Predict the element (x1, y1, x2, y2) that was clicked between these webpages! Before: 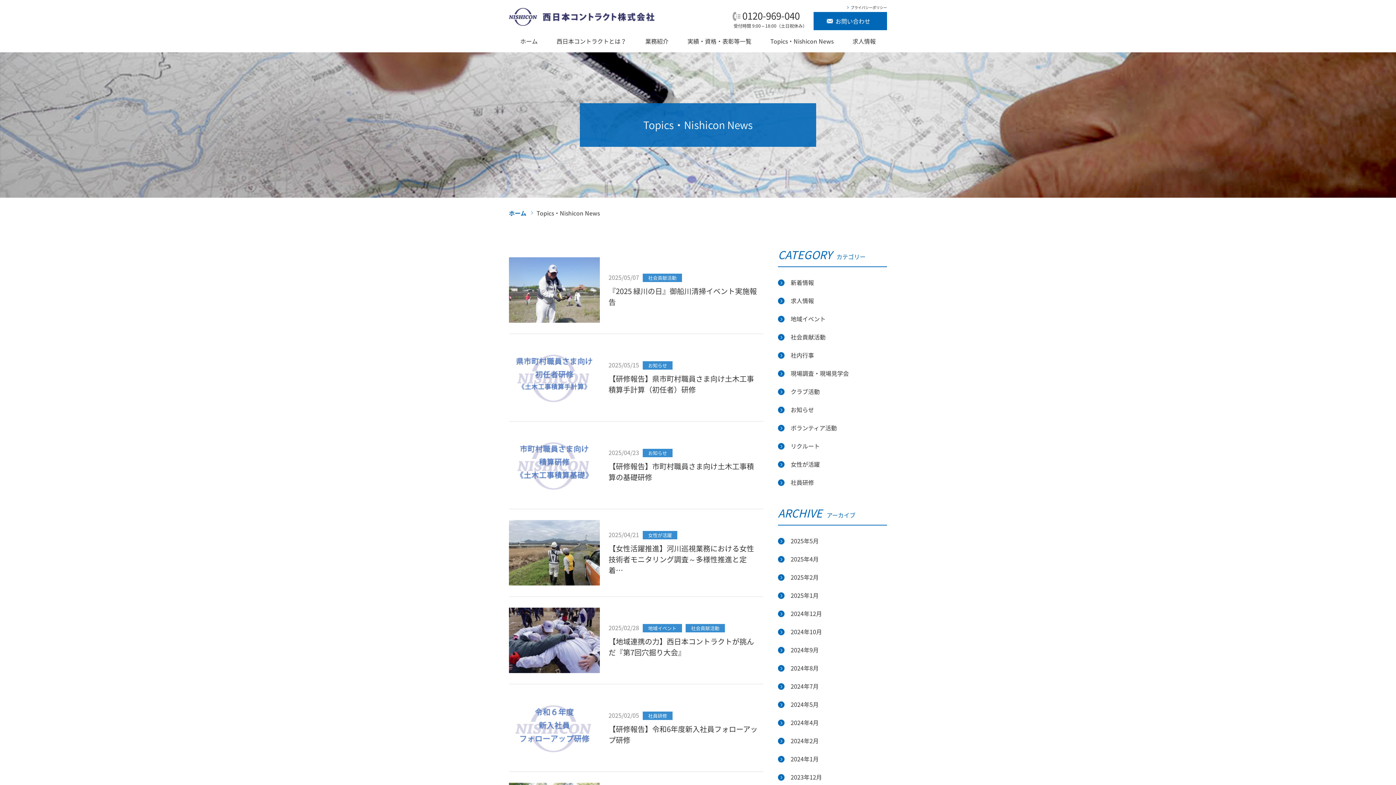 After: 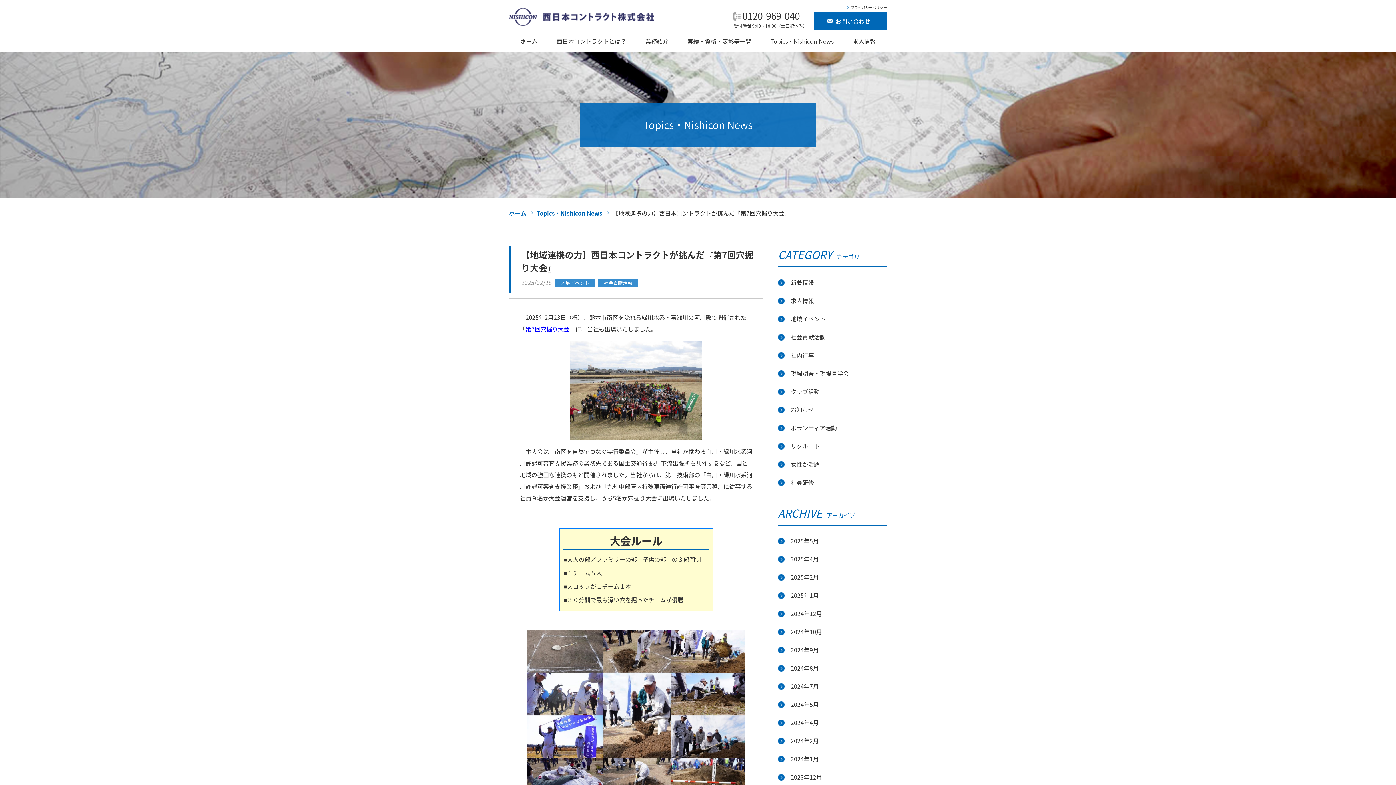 Action: bbox: (509, 597, 763, 684) label:  

2025/02/28地域イベント社会貢献活動

【地域連携の力】西日本コントラクトが挑んだ『第7回穴掘り大会』